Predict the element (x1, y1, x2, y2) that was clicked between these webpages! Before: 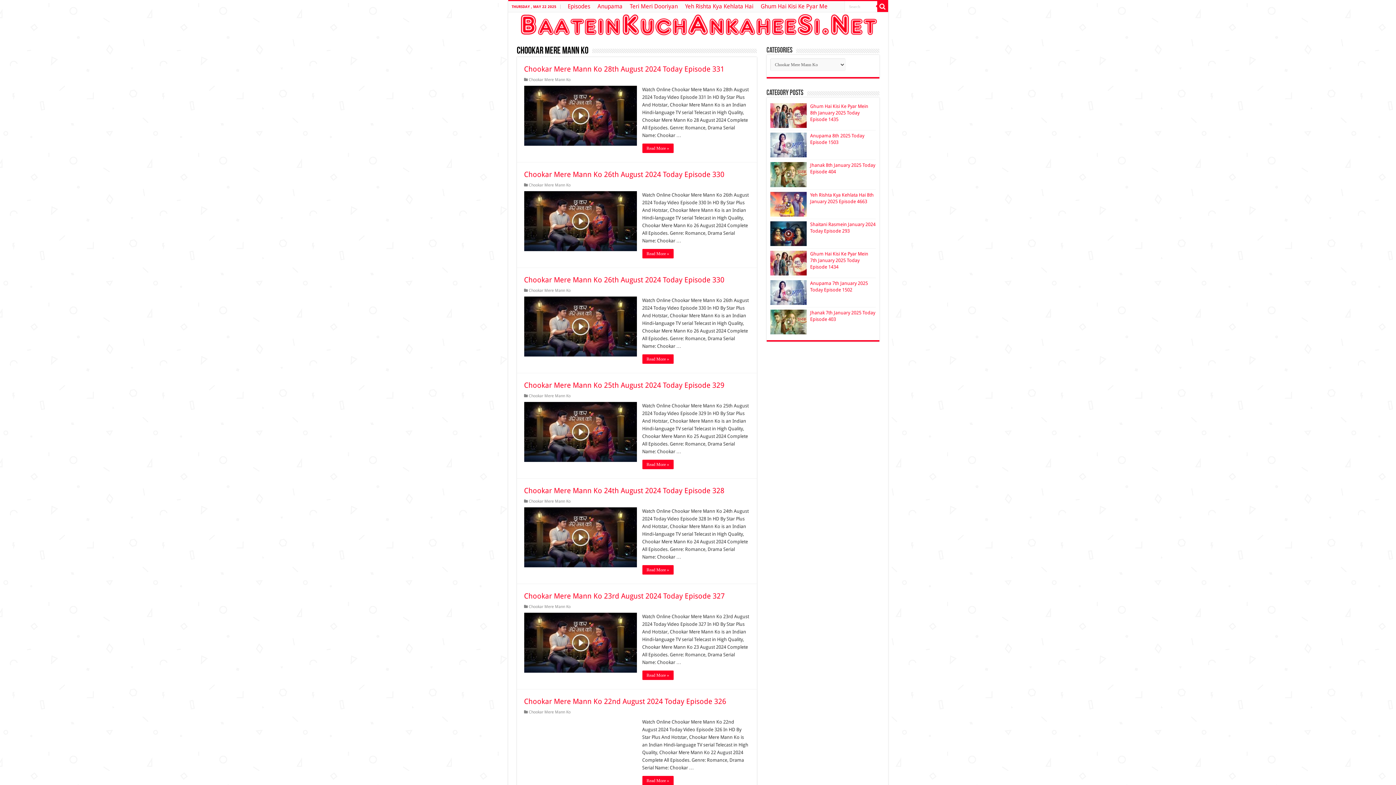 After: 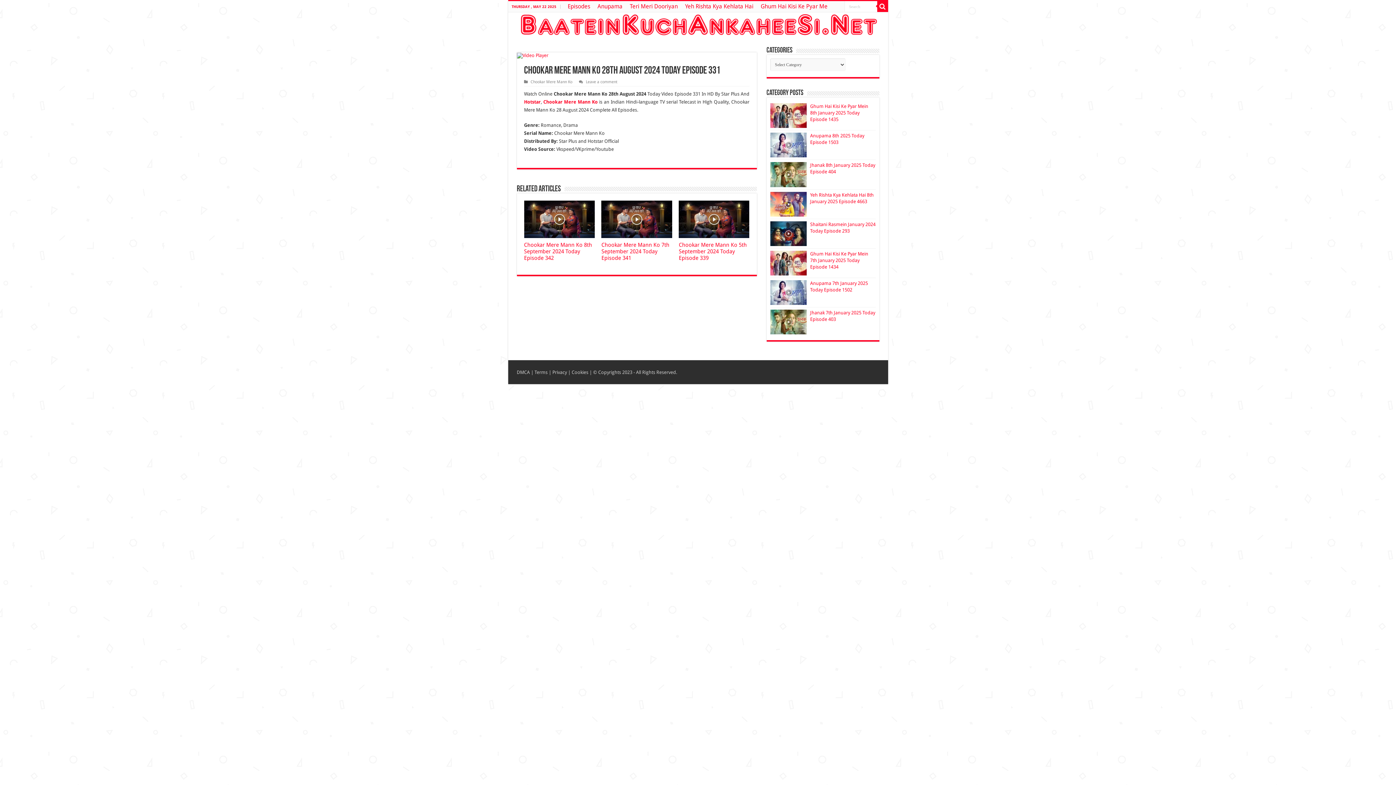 Action: label: Read More » bbox: (642, 143, 673, 153)